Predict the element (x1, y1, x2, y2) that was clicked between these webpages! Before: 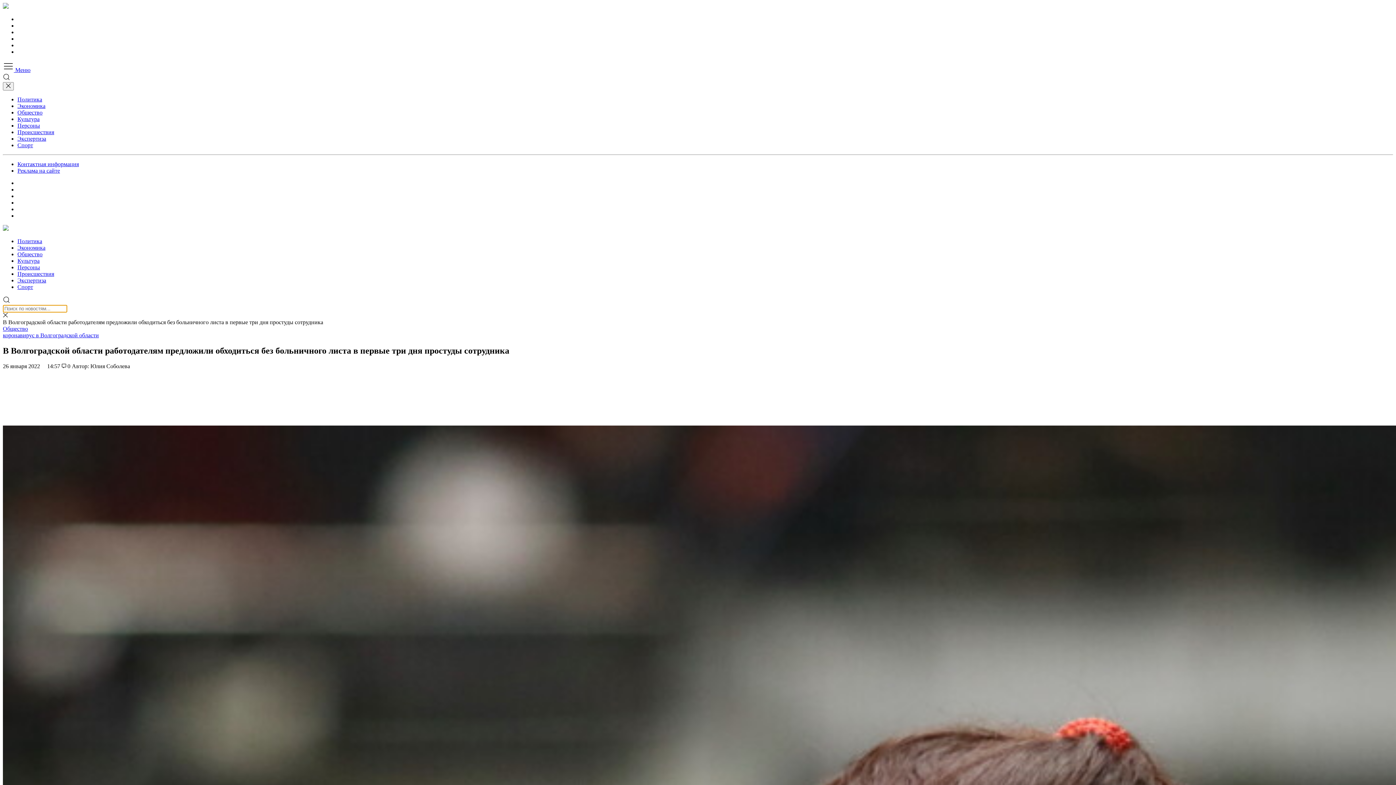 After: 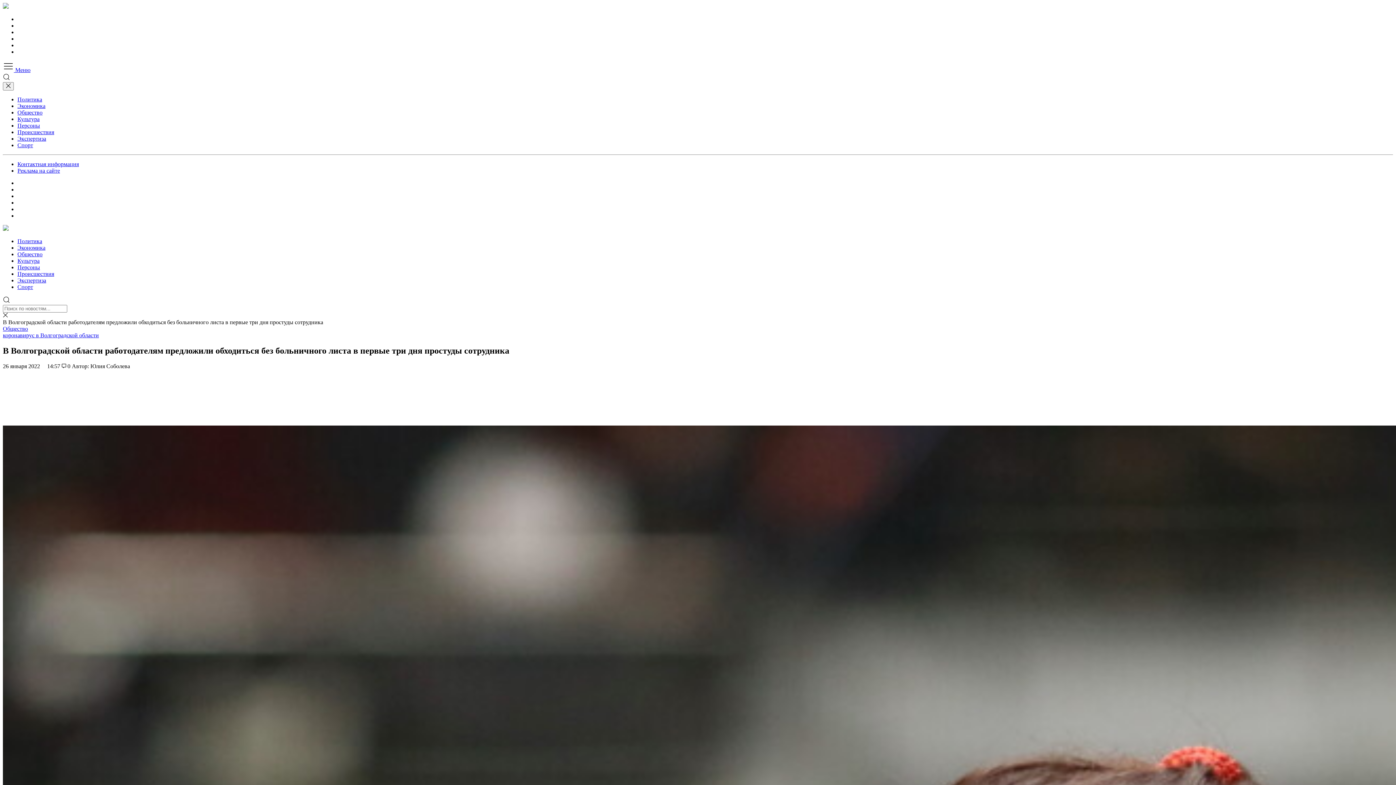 Action: bbox: (17, 186, 19, 192)